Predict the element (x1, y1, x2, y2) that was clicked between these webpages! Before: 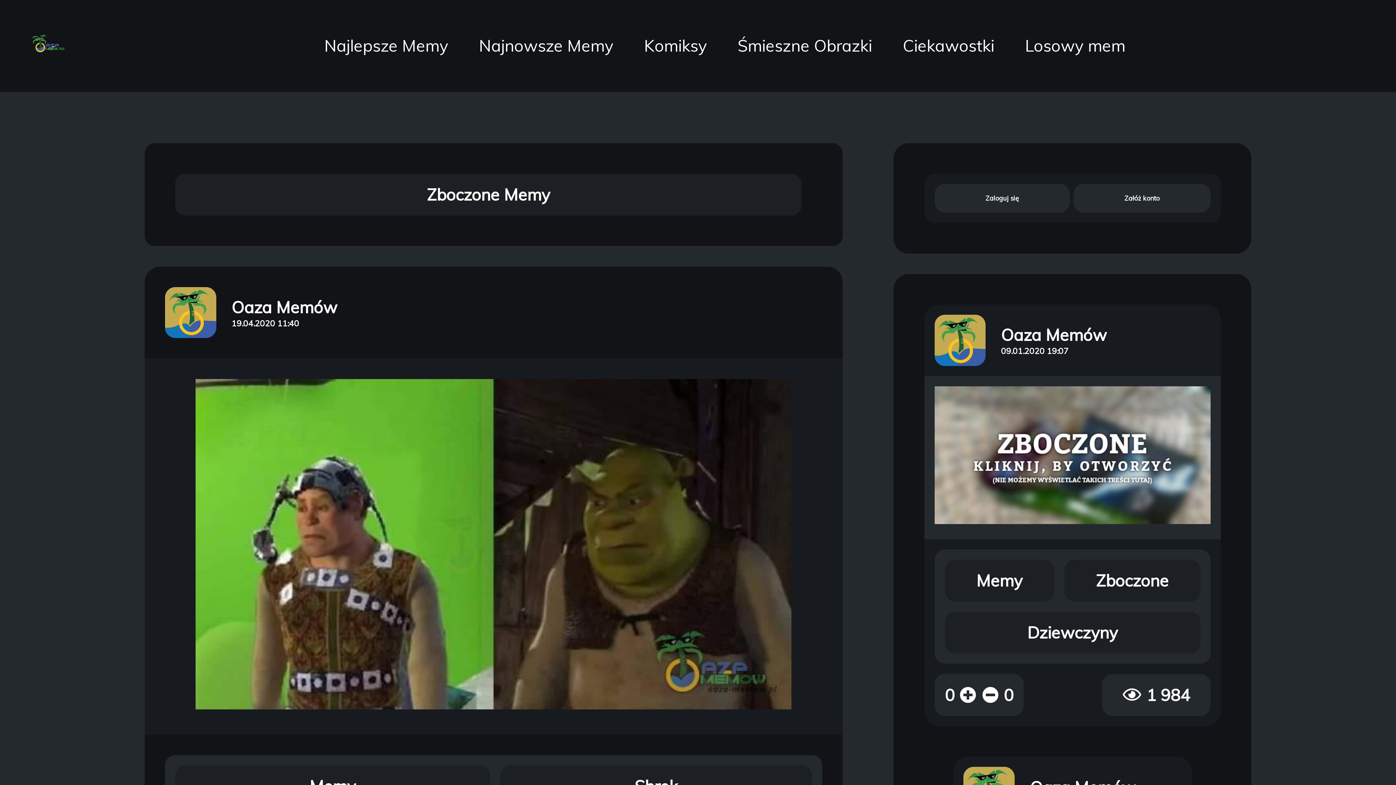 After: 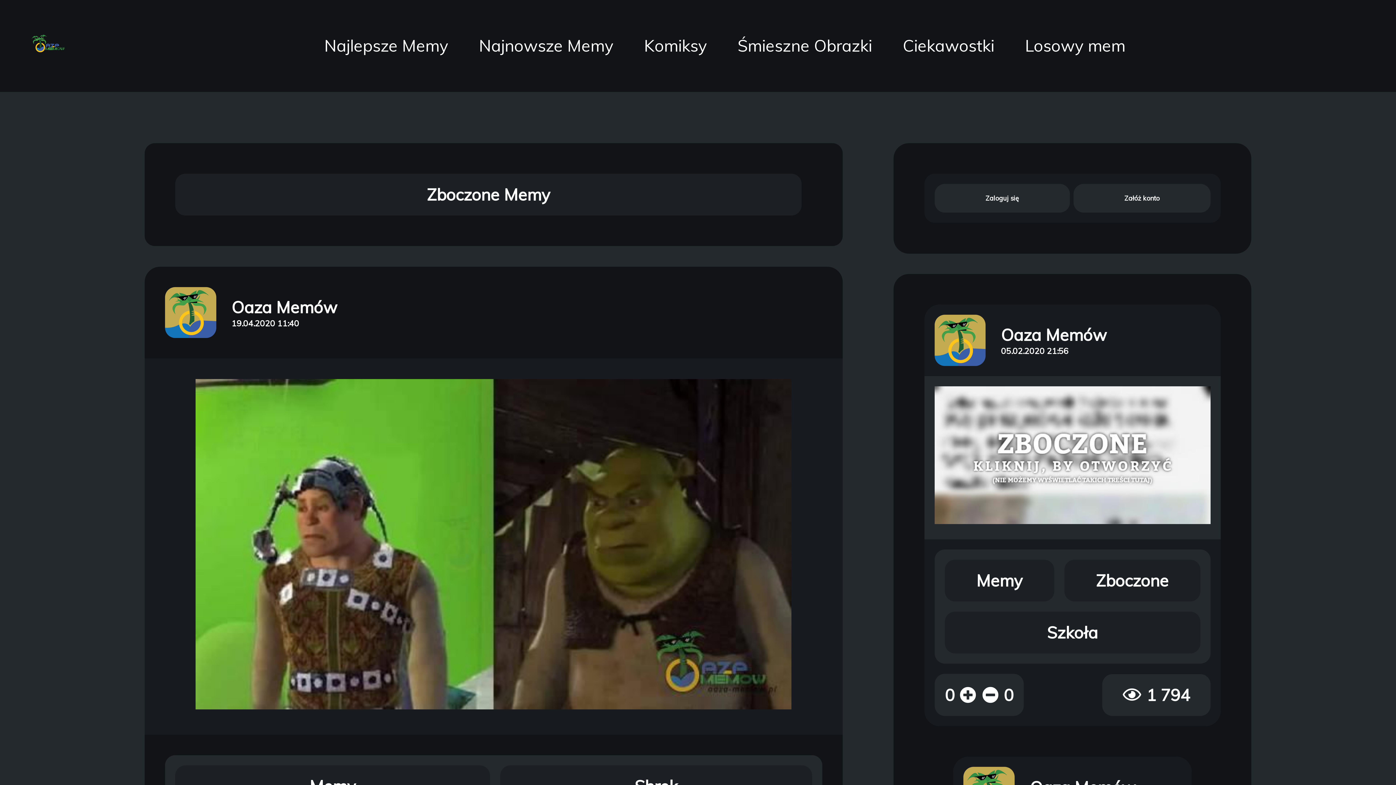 Action: bbox: (195, 693, 791, 713) label: Otwórz Post: 